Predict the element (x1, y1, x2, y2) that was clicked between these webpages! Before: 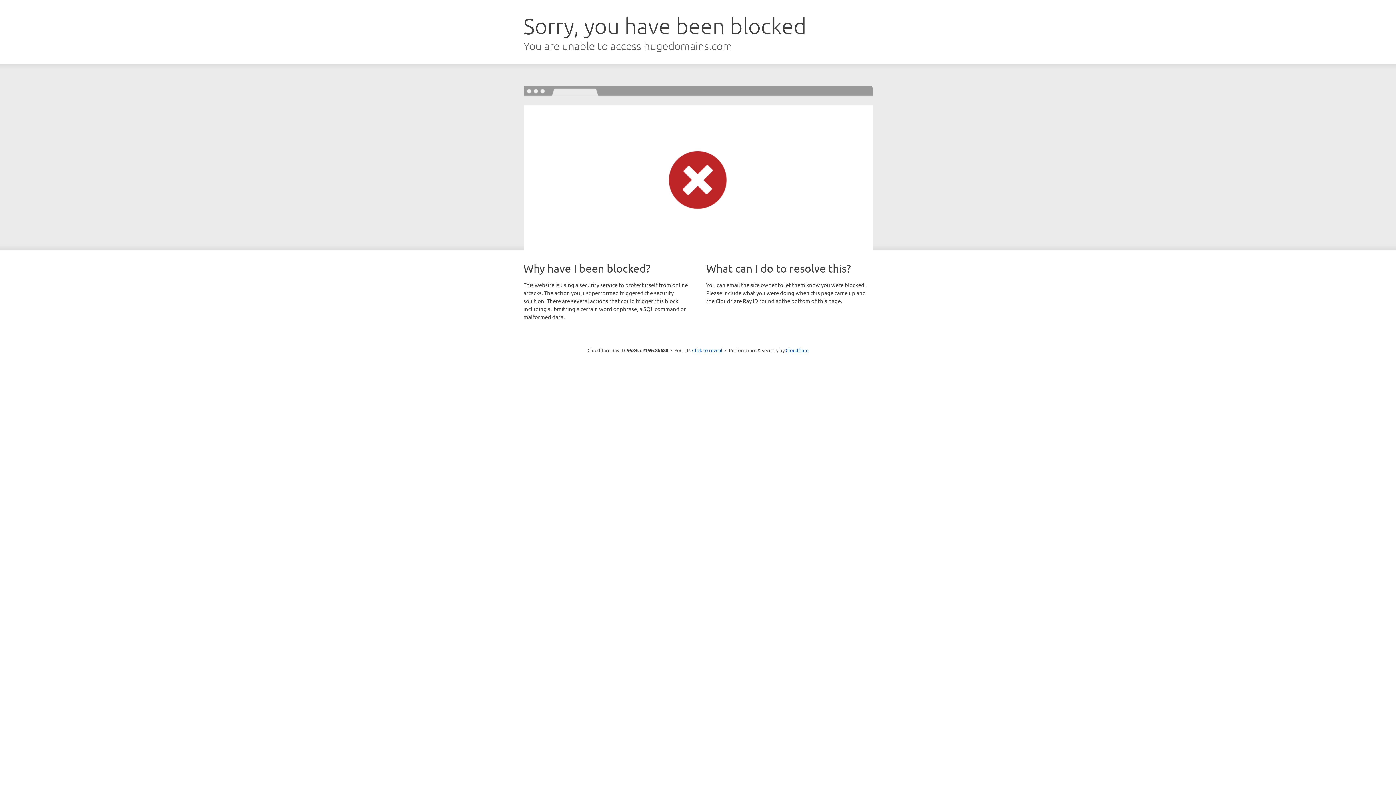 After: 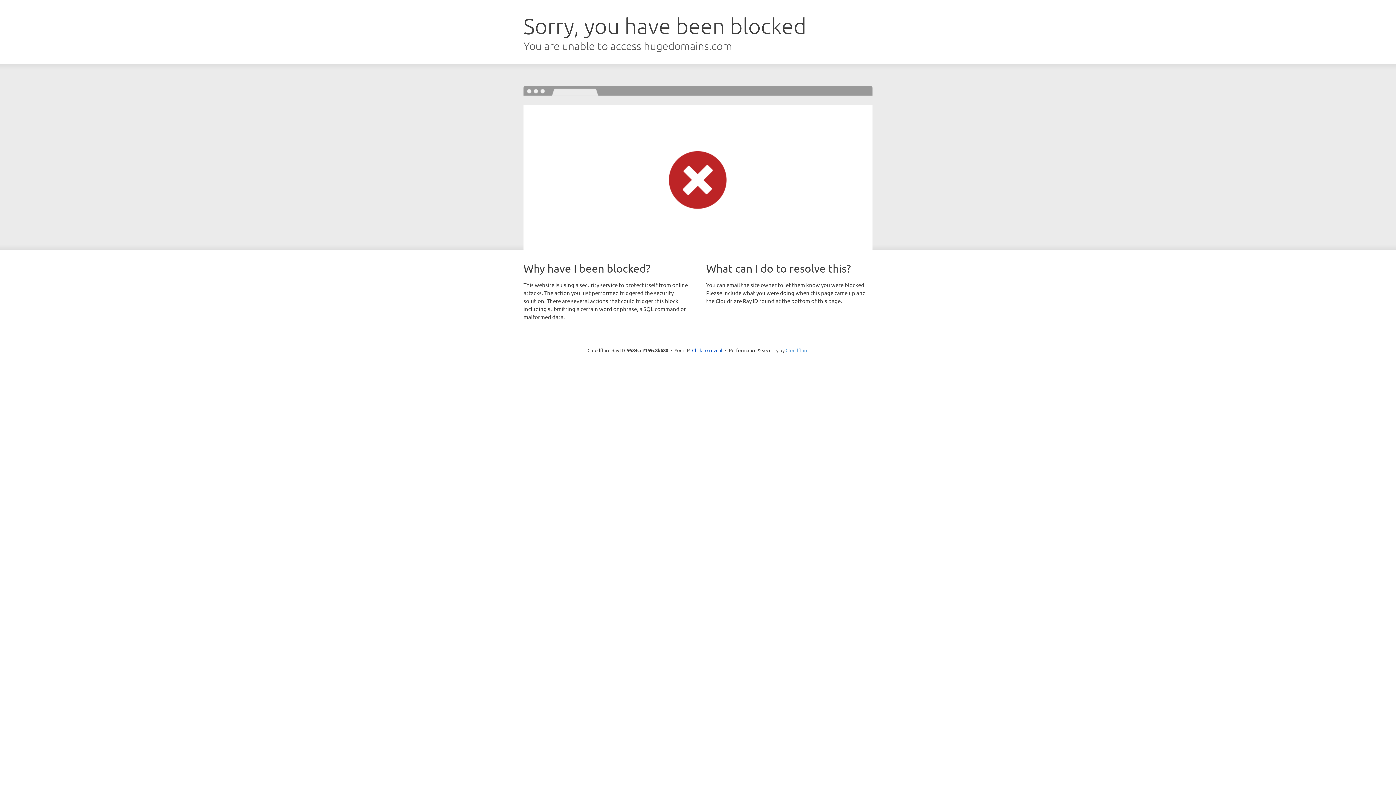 Action: bbox: (785, 347, 808, 353) label: Cloudflare